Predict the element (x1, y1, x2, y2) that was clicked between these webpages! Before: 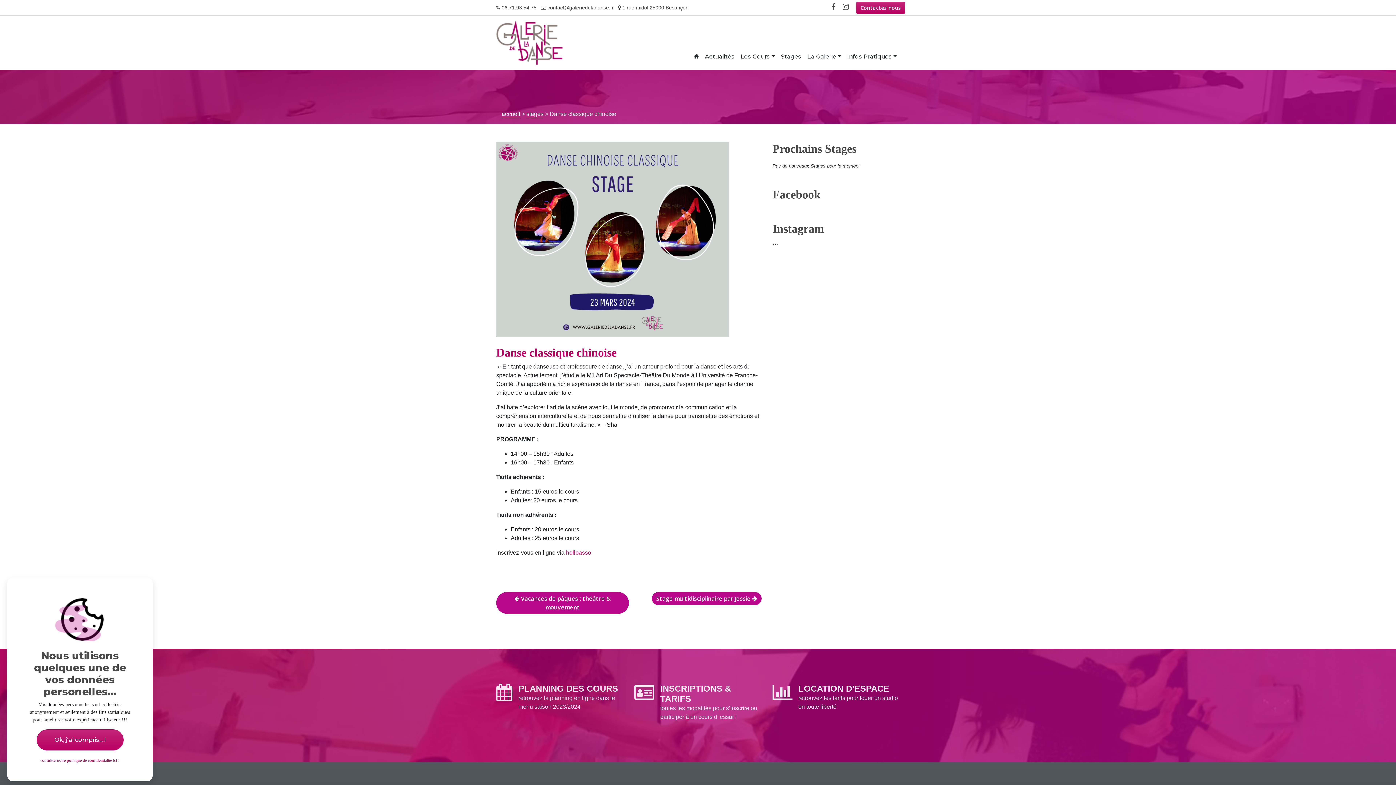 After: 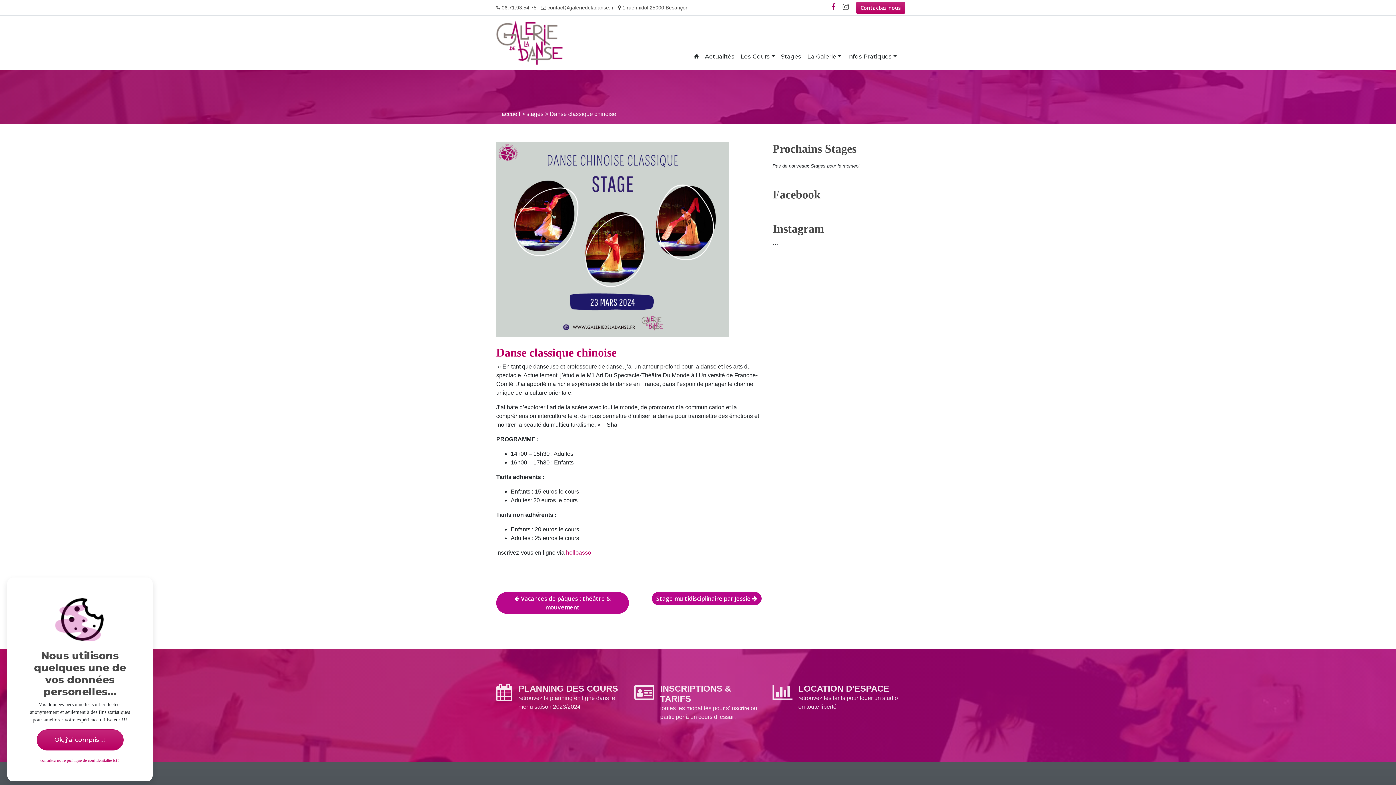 Action: bbox: (831, 2, 835, 10)